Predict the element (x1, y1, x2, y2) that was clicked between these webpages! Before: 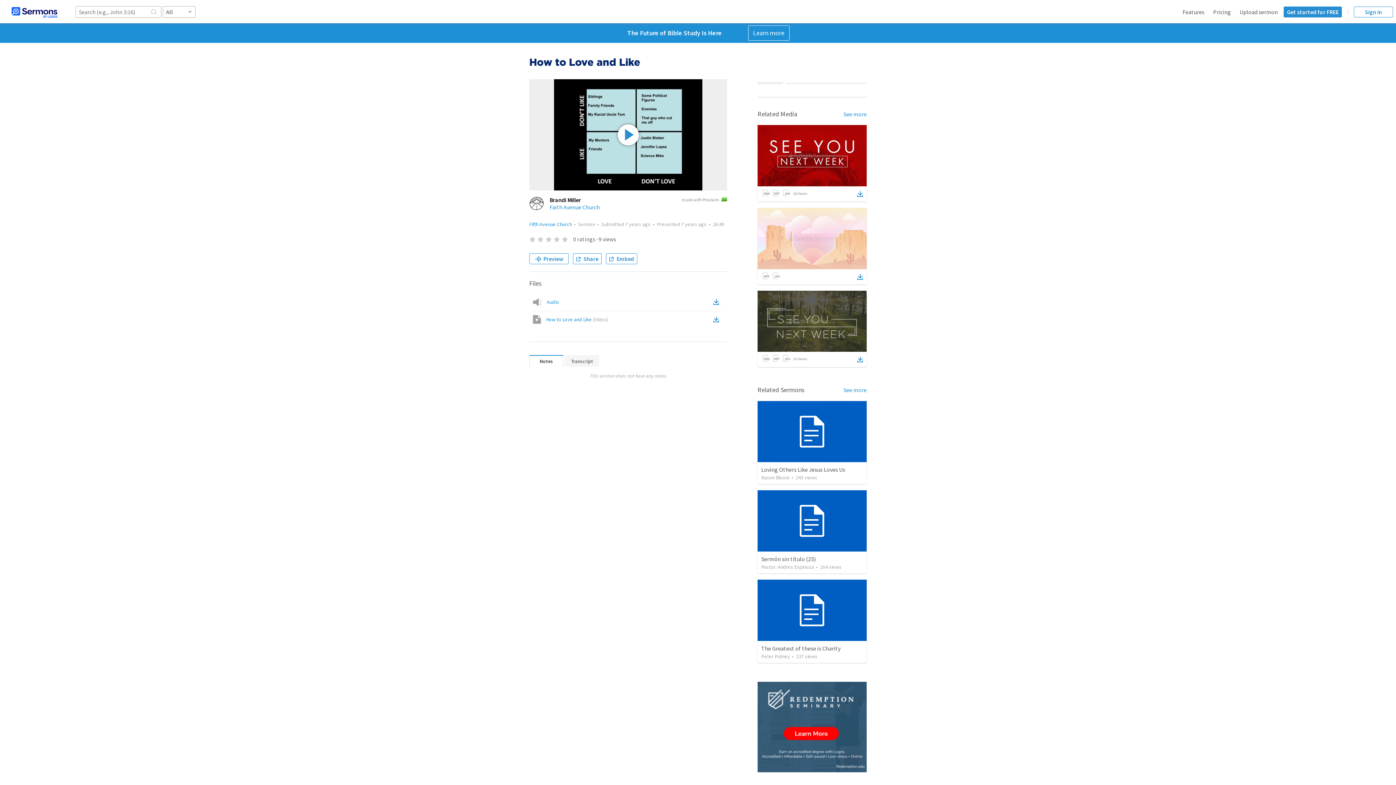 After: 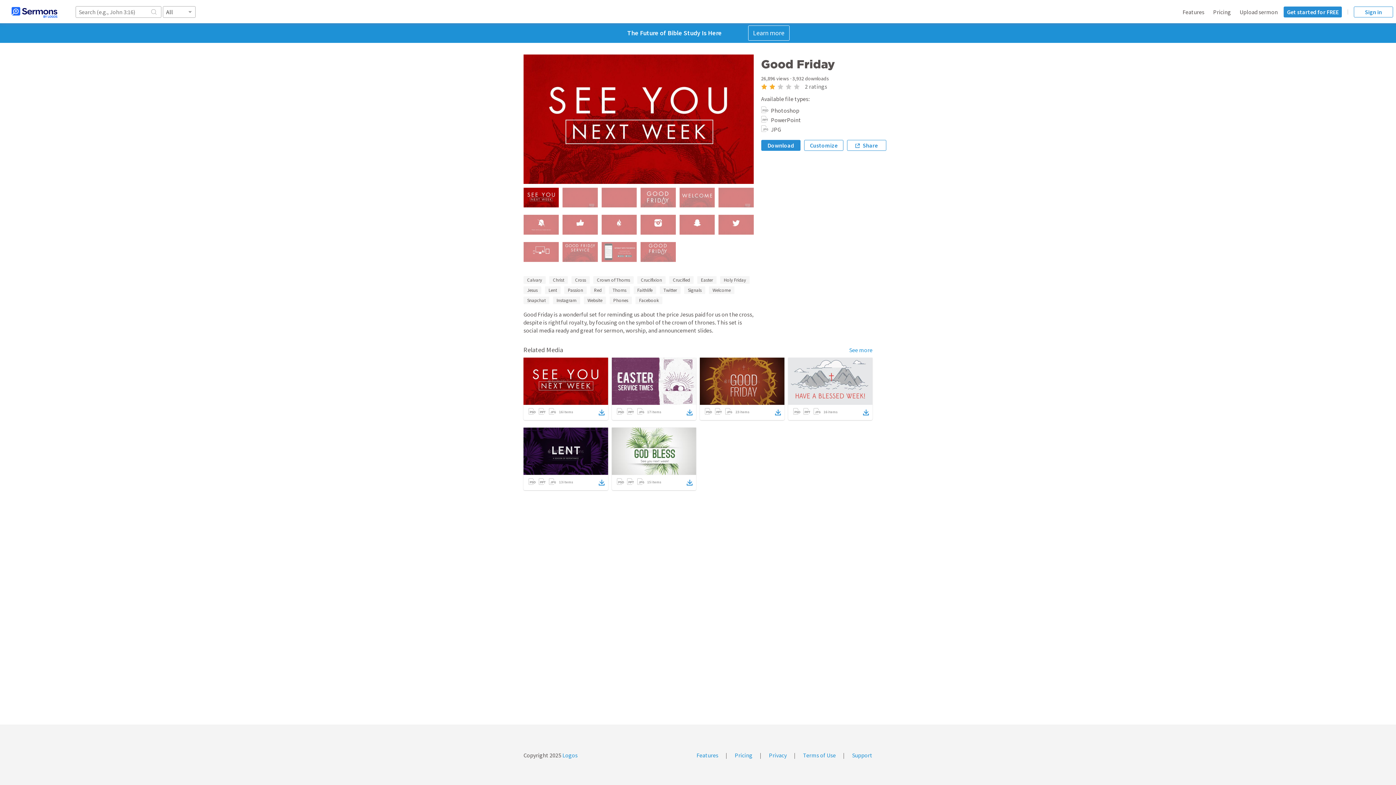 Action: bbox: (857, 189, 863, 198)